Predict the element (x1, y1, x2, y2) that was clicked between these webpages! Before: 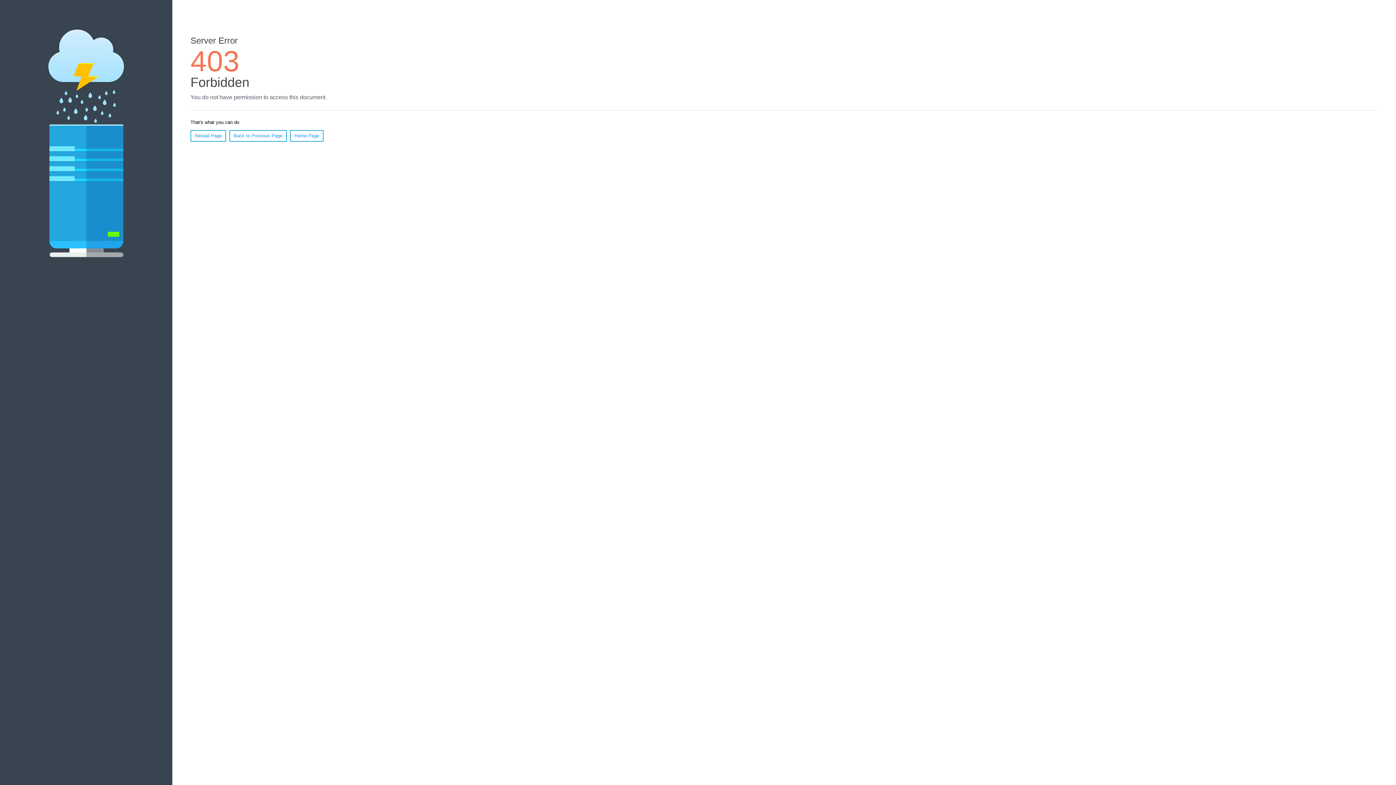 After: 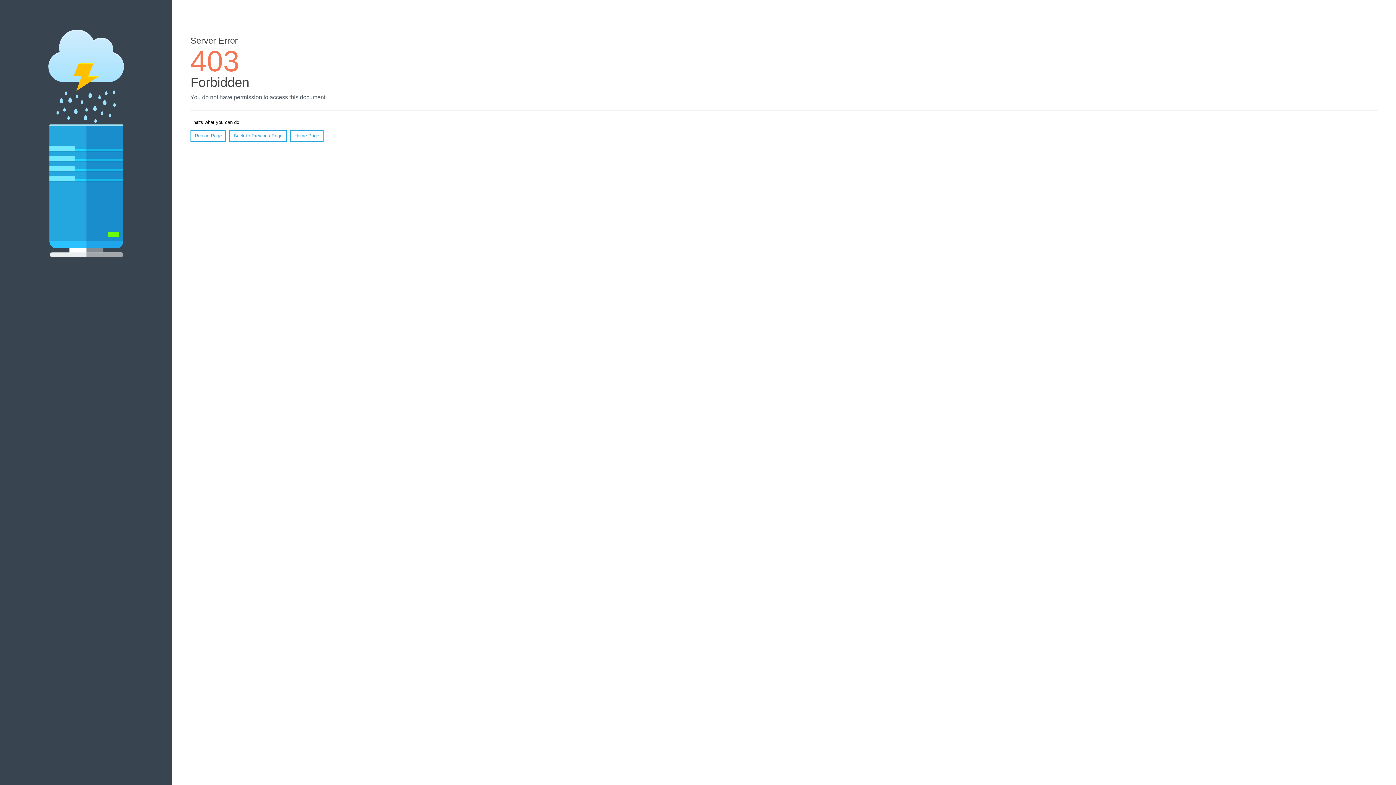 Action: bbox: (190, 130, 226, 141) label: Reload Page